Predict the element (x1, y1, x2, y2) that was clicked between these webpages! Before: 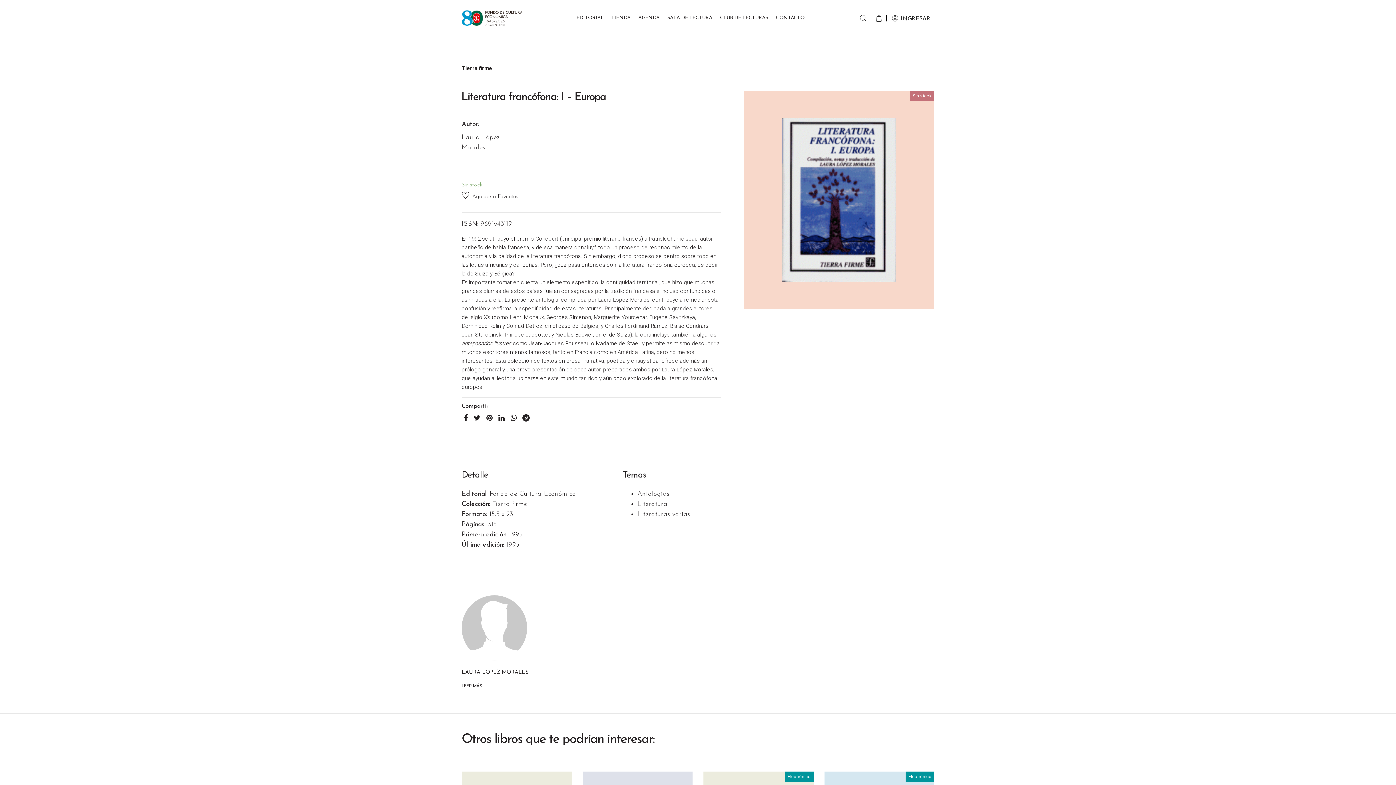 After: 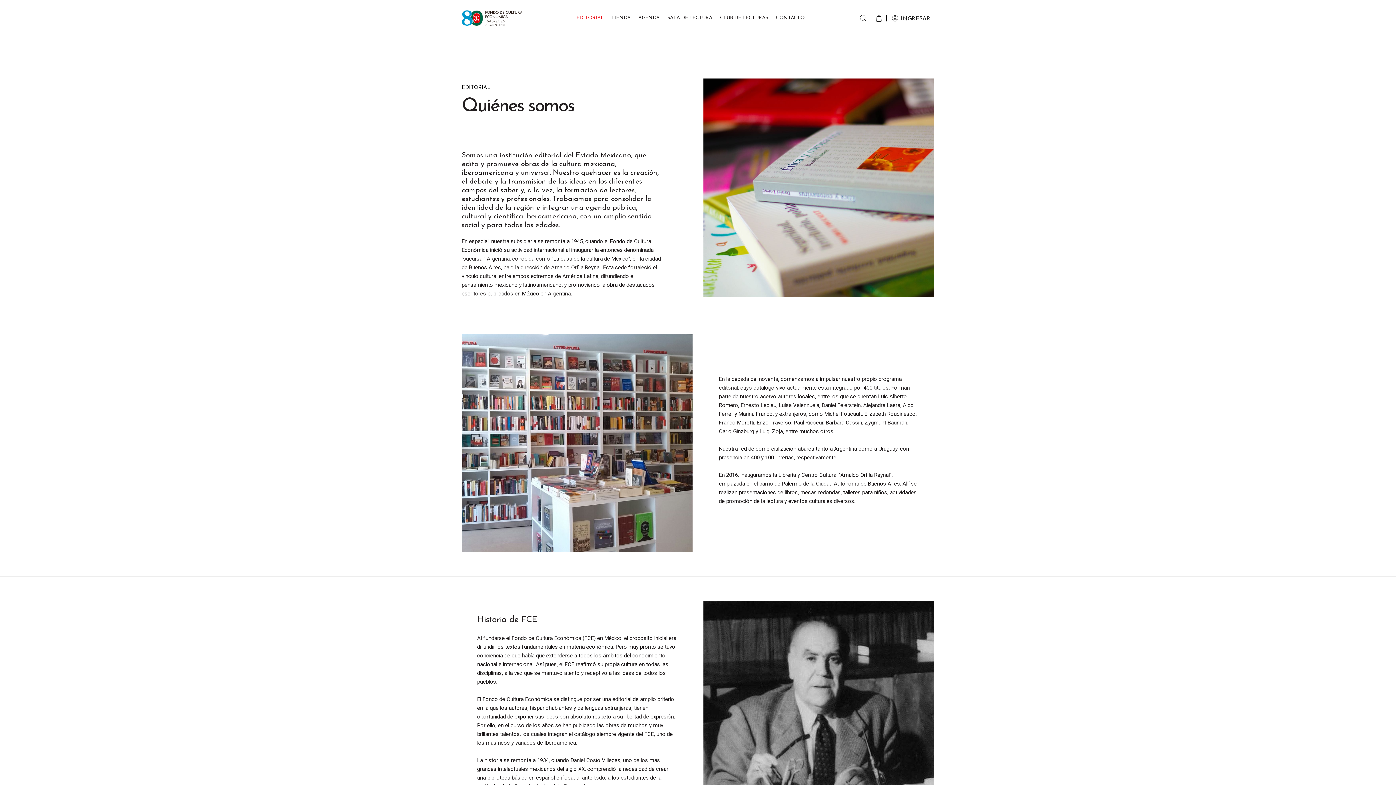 Action: label: EDITORIAL bbox: (573, 0, 606, 36)